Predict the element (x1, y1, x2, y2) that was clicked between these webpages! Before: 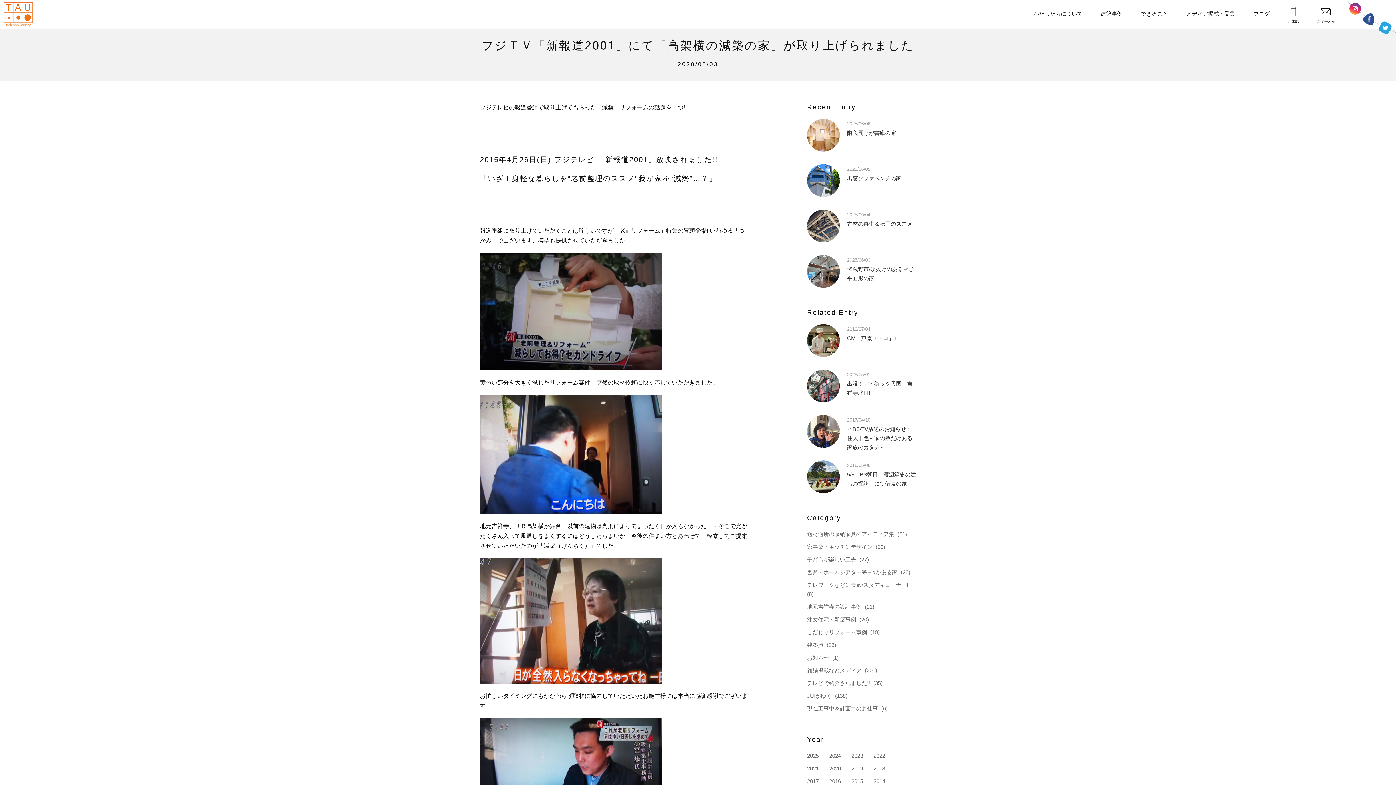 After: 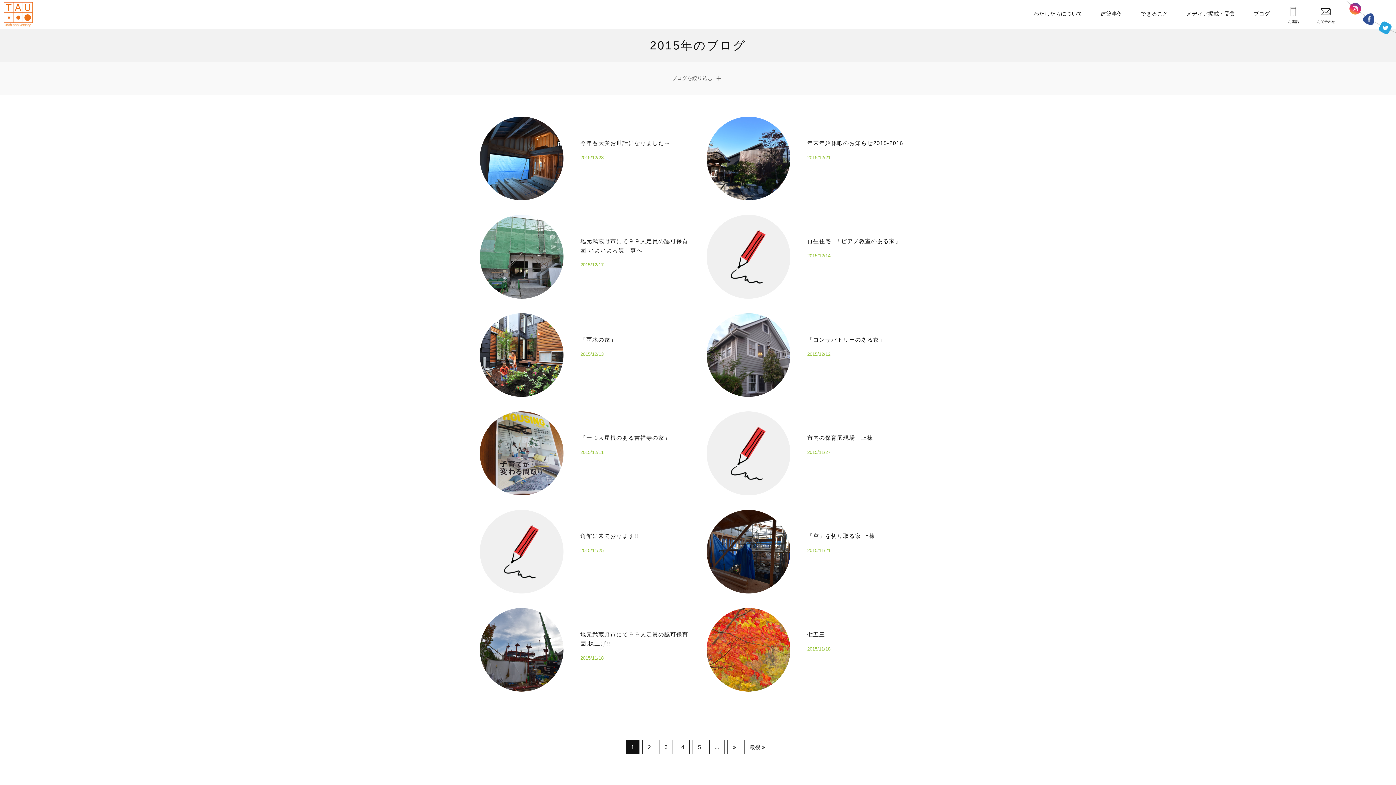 Action: label: 2015 bbox: (851, 778, 863, 784)